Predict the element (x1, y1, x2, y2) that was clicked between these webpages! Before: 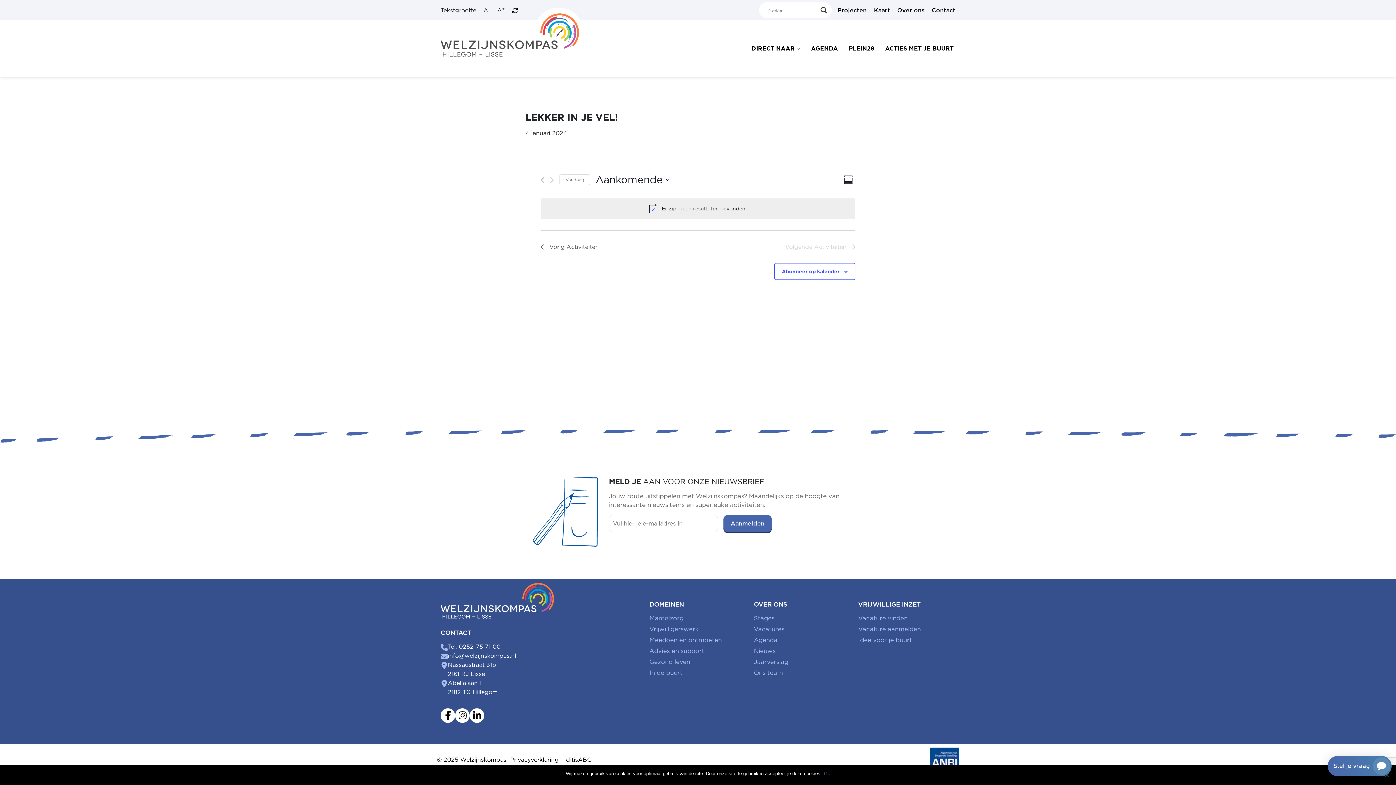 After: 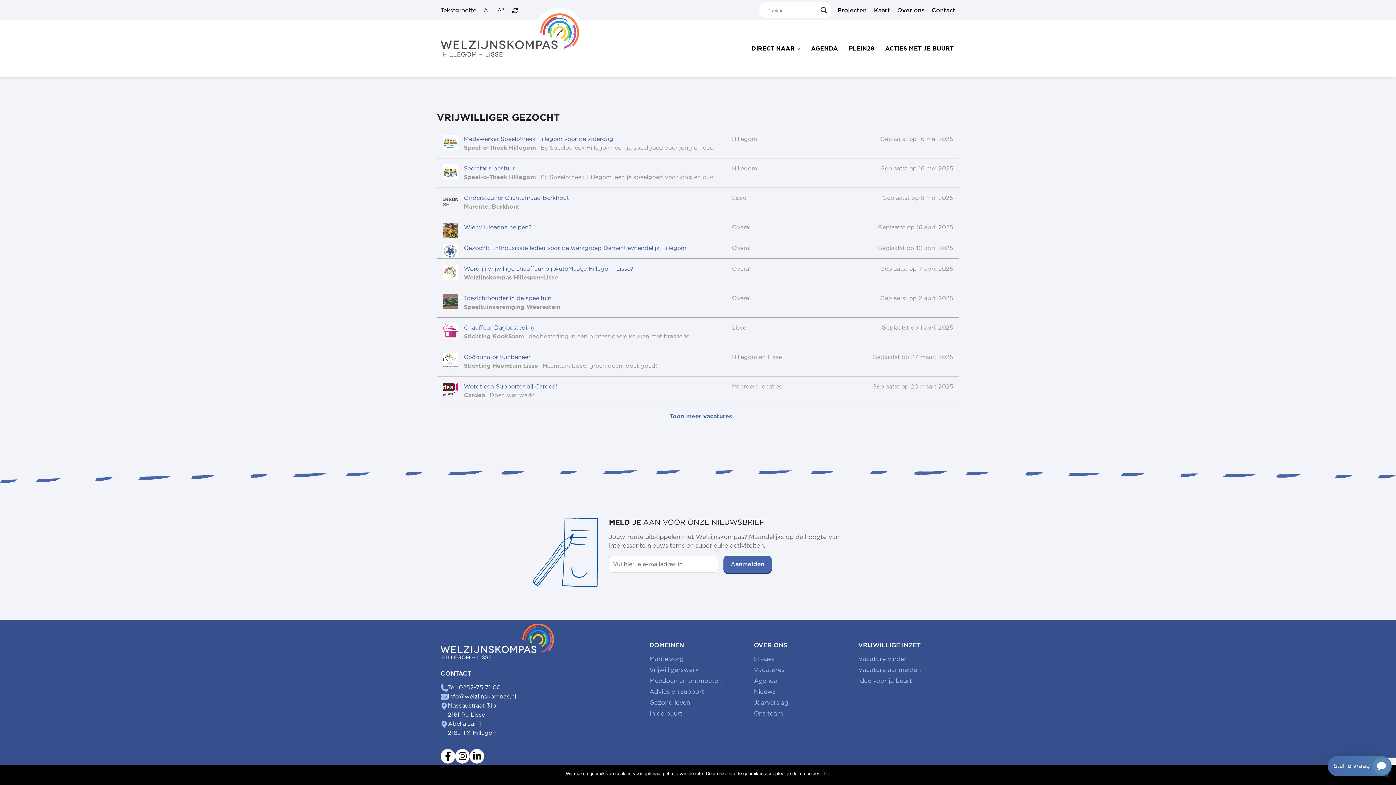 Action: label: Vacature vinden bbox: (858, 615, 907, 622)